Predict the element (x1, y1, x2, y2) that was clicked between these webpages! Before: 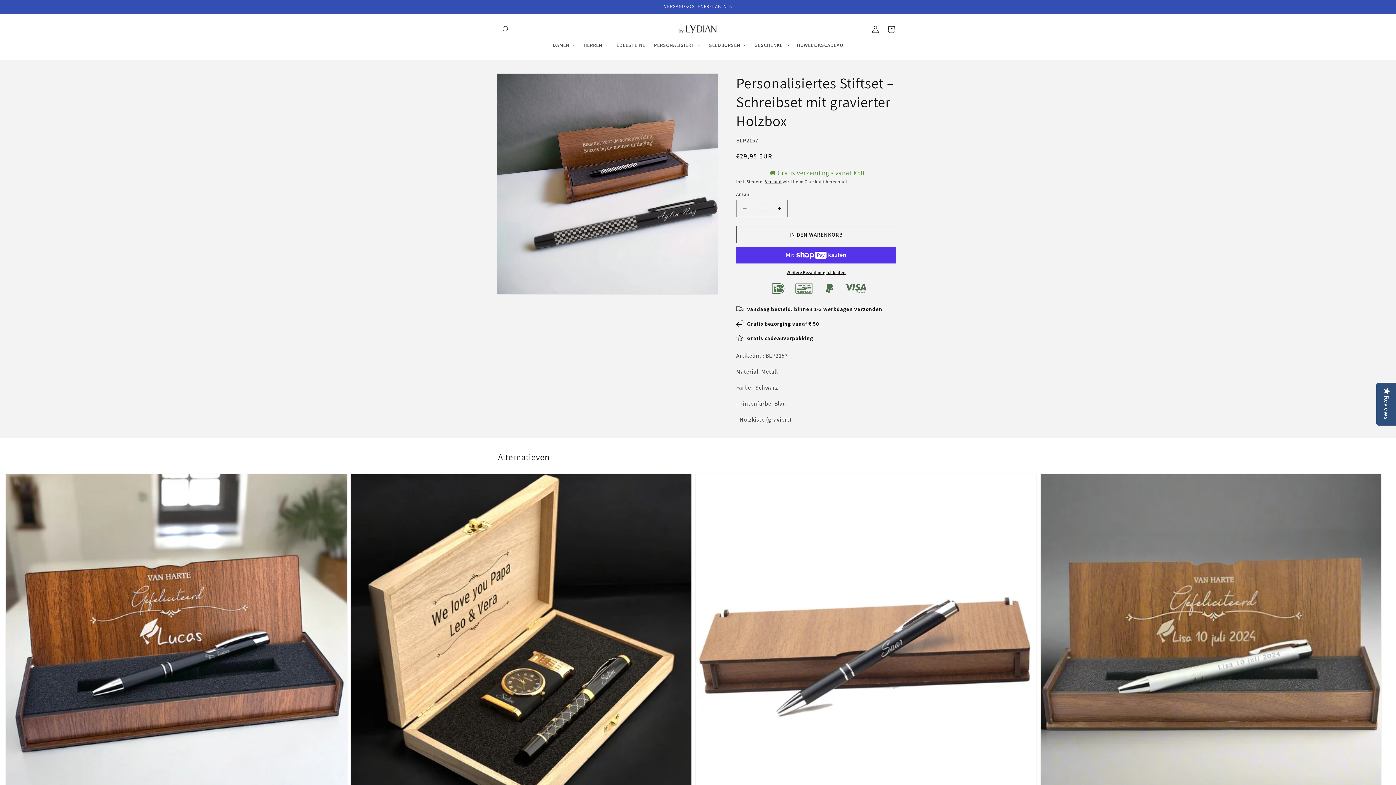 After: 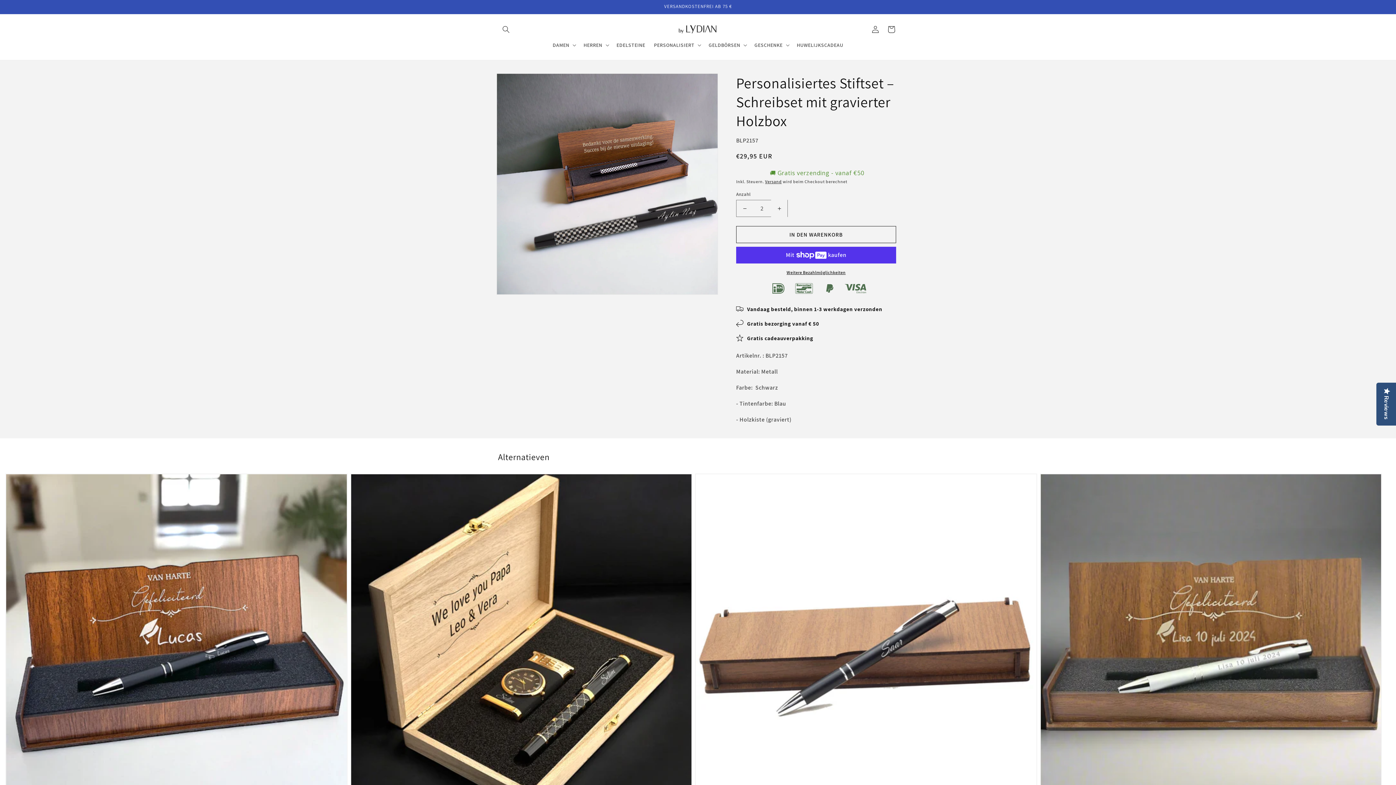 Action: bbox: (771, 200, 787, 217) label: Erhöhe die Menge für Personalisiertes Stiftset – Schreibset mit gravierter Holzbox